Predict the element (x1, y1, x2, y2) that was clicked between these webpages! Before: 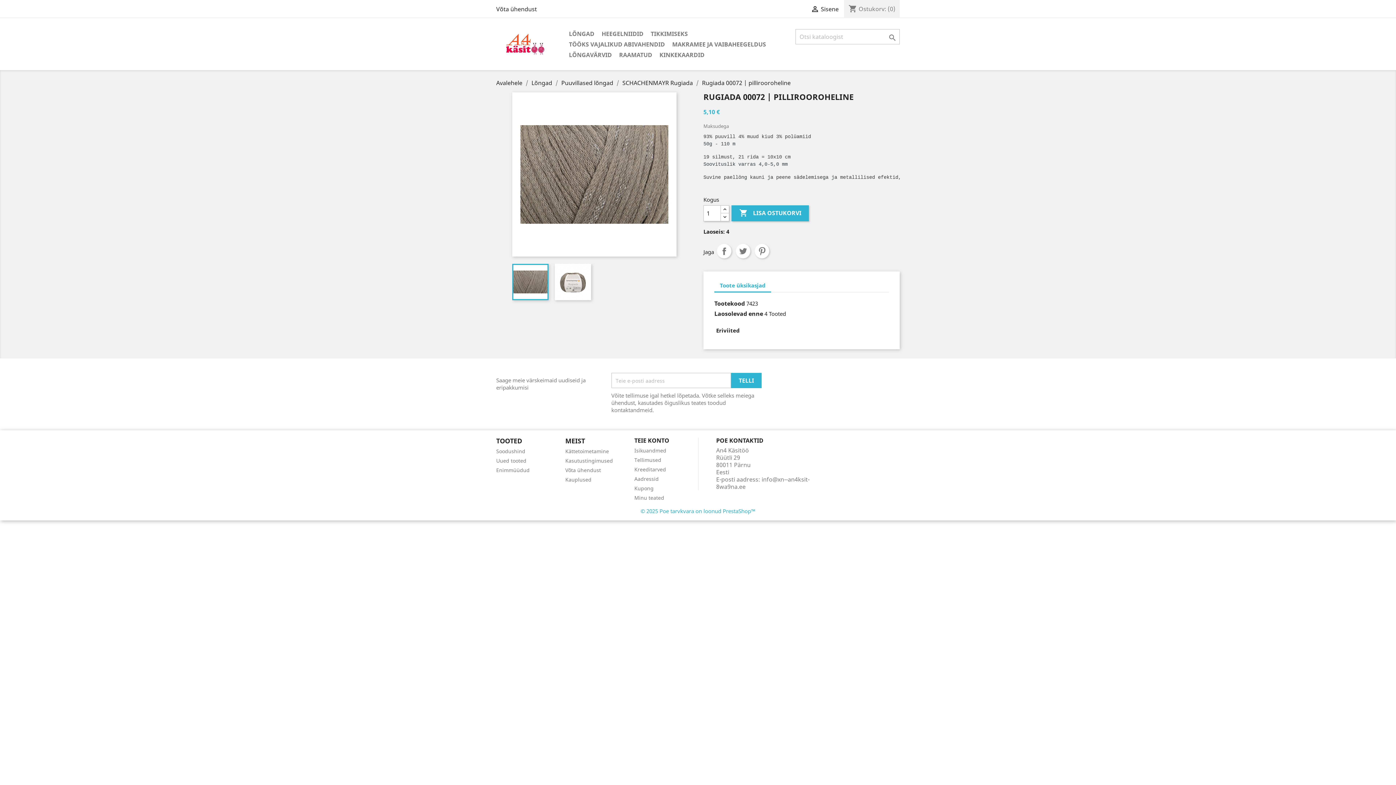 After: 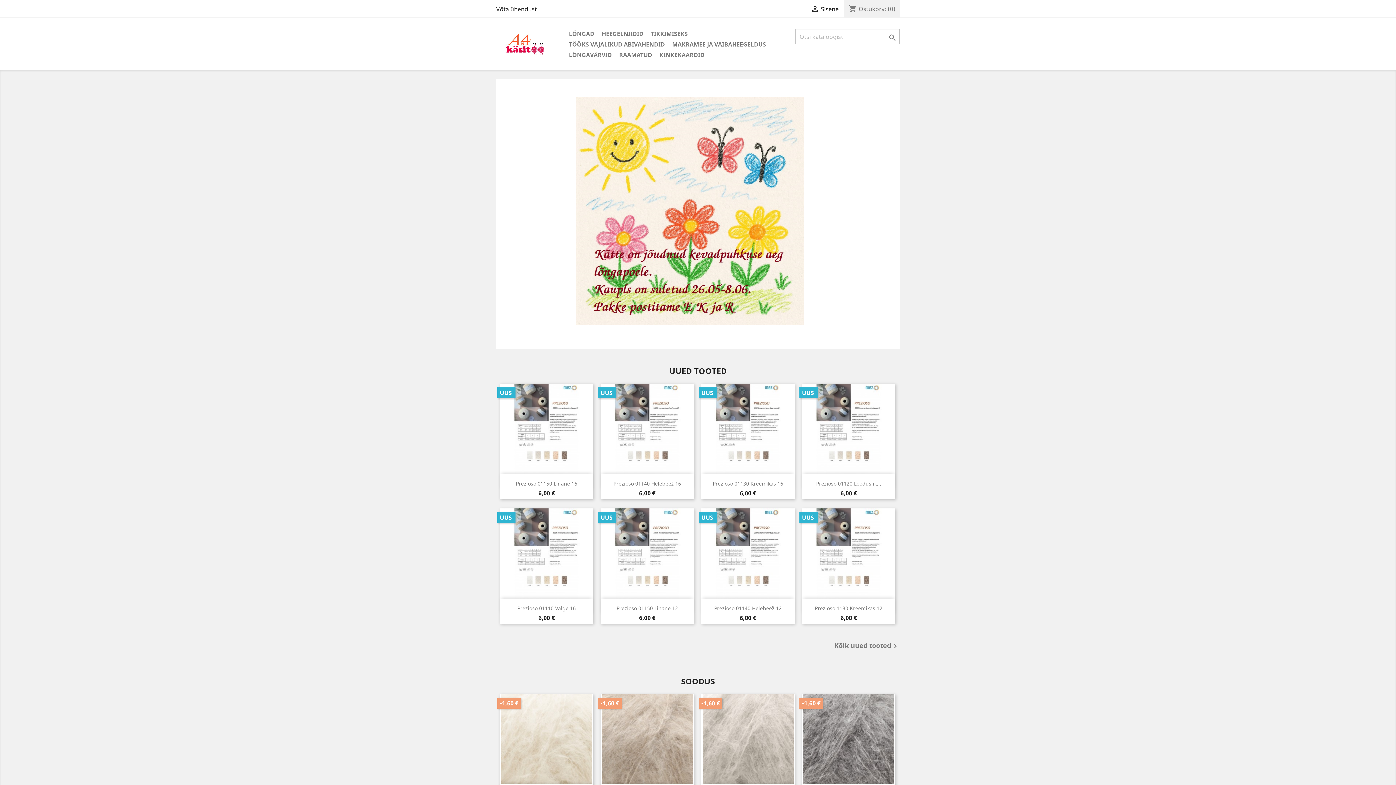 Action: label: Avalehele  bbox: (496, 78, 524, 86)